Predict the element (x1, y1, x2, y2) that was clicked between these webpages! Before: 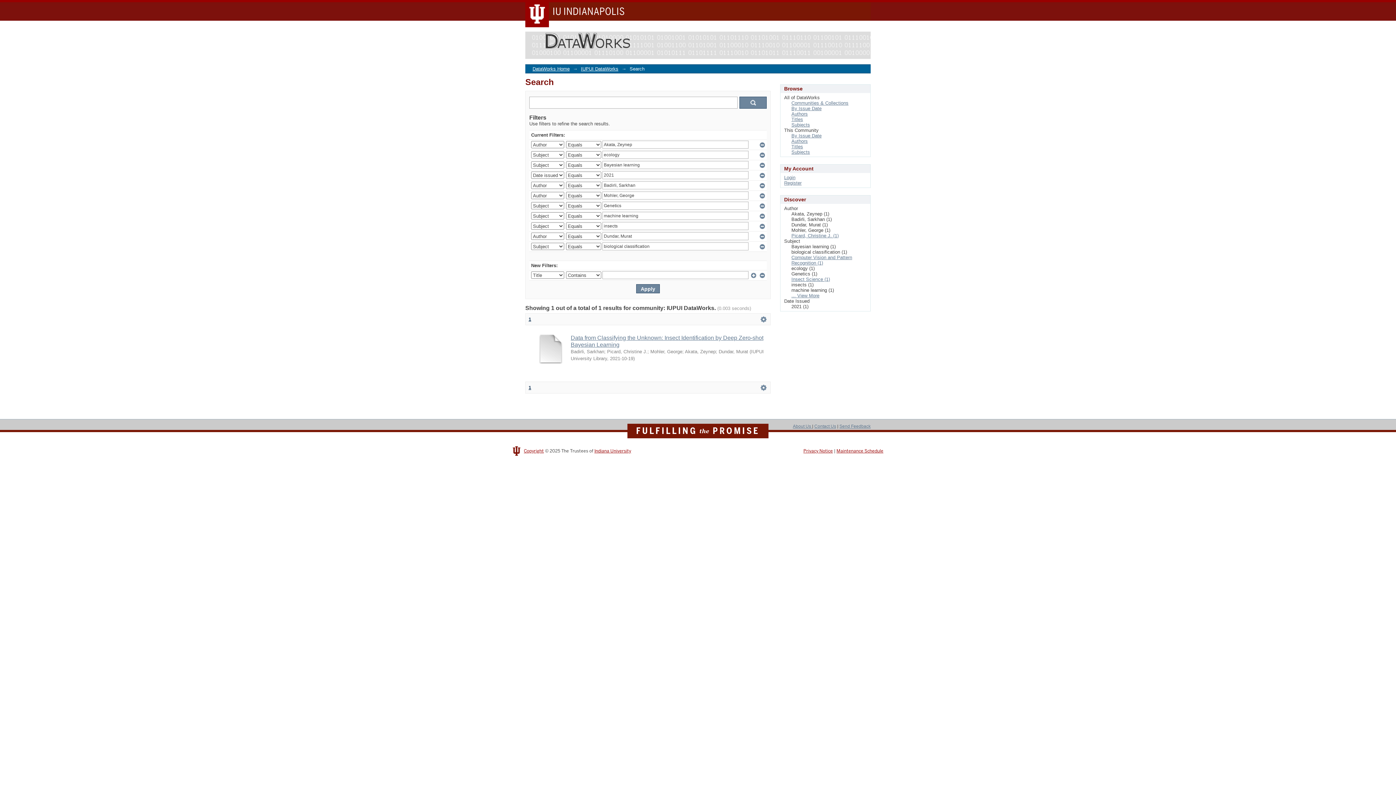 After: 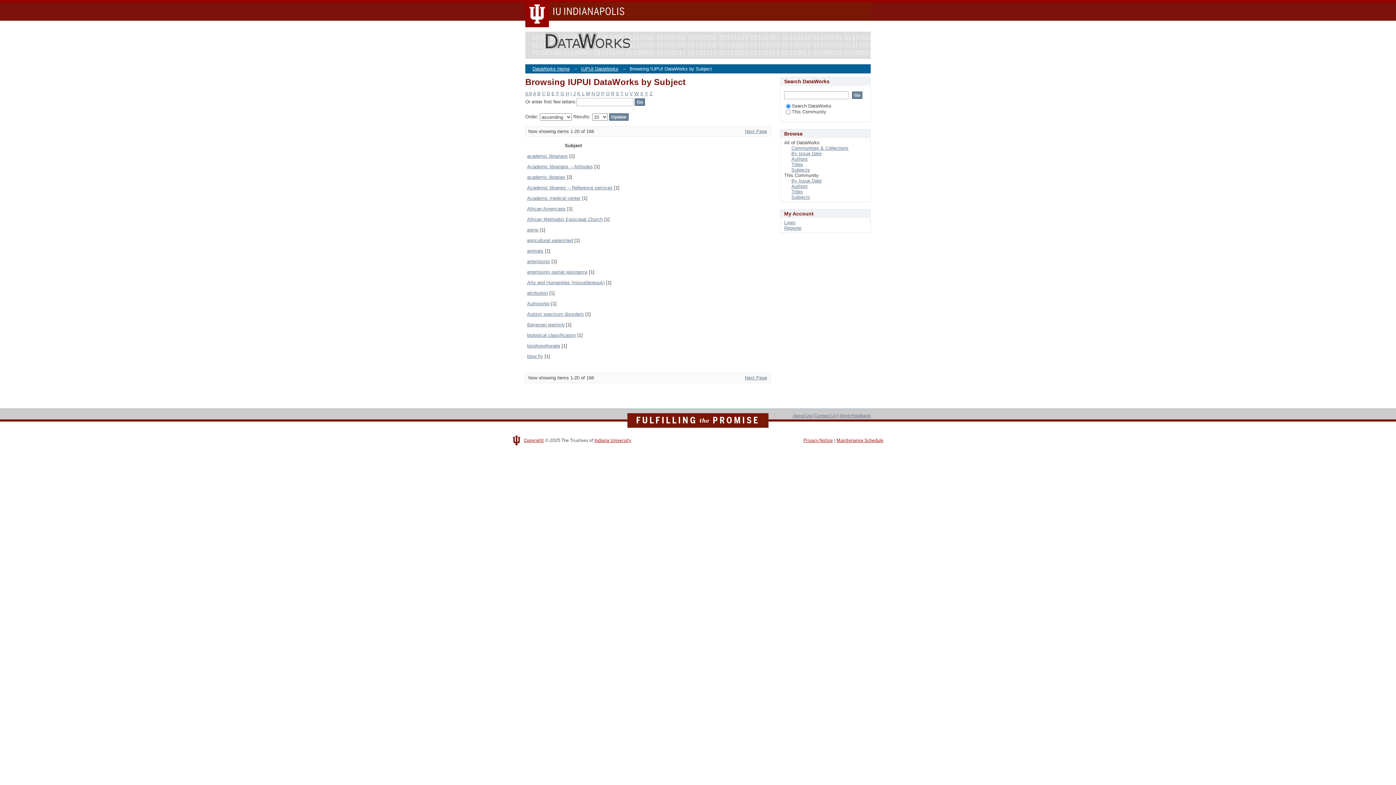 Action: label: Subjects bbox: (791, 149, 810, 154)